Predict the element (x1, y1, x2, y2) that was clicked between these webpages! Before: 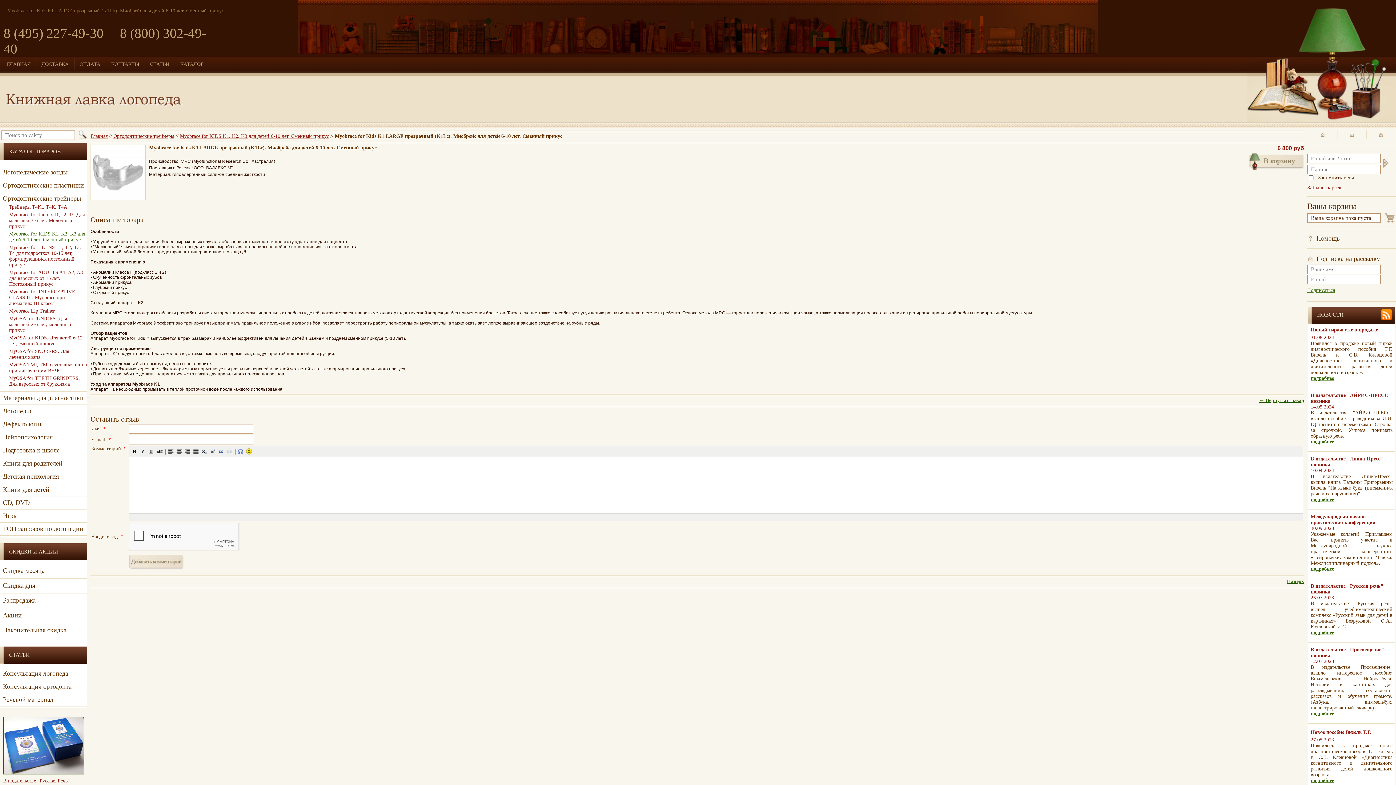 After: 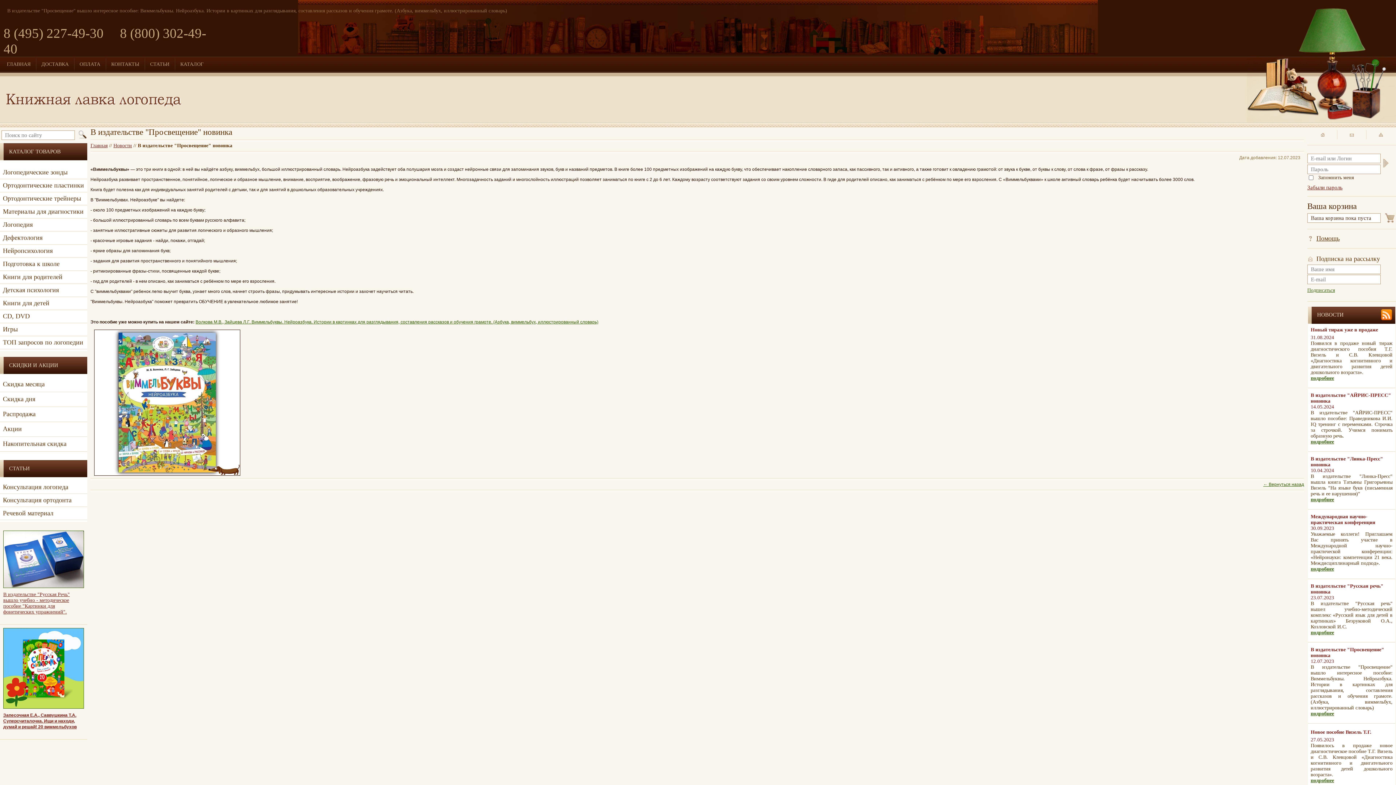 Action: bbox: (1311, 711, 1334, 716) label: подробнее